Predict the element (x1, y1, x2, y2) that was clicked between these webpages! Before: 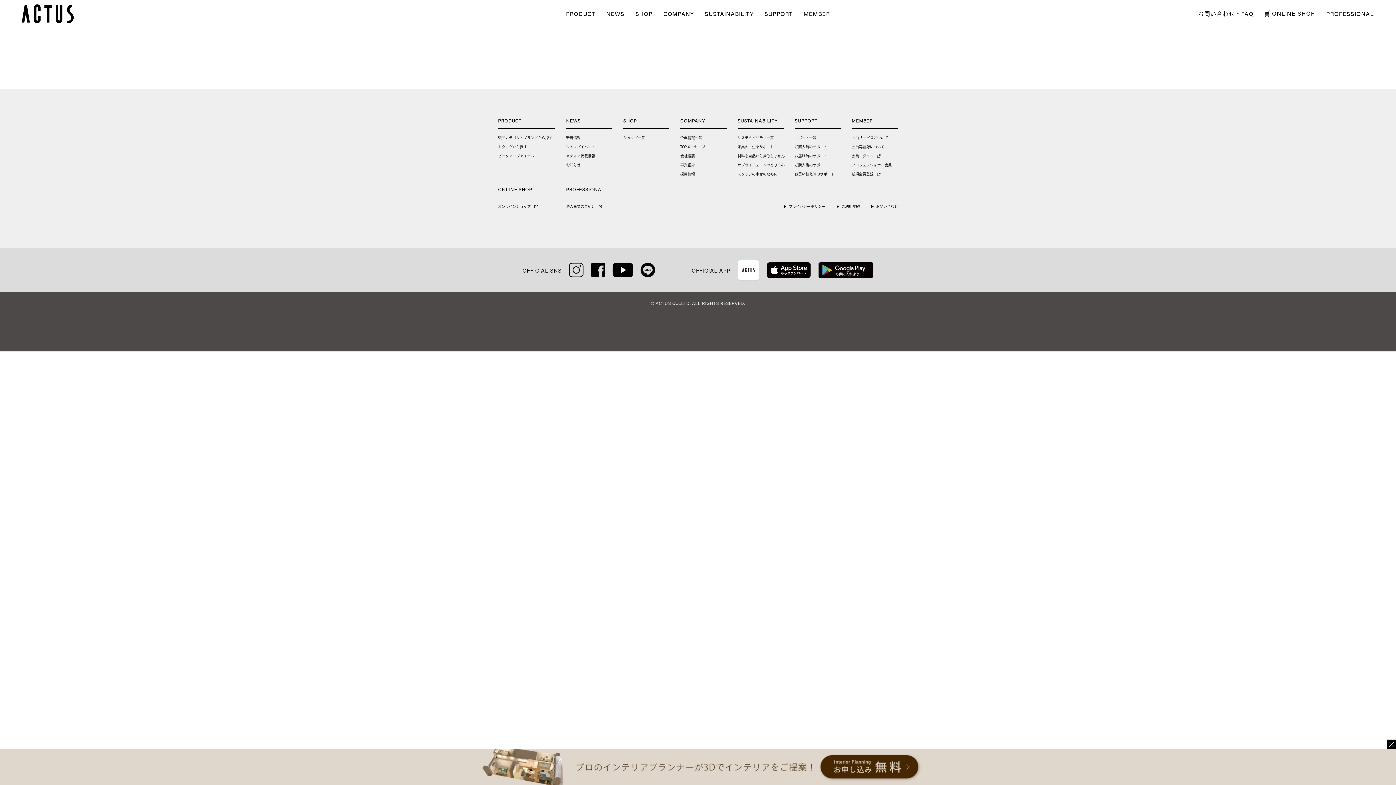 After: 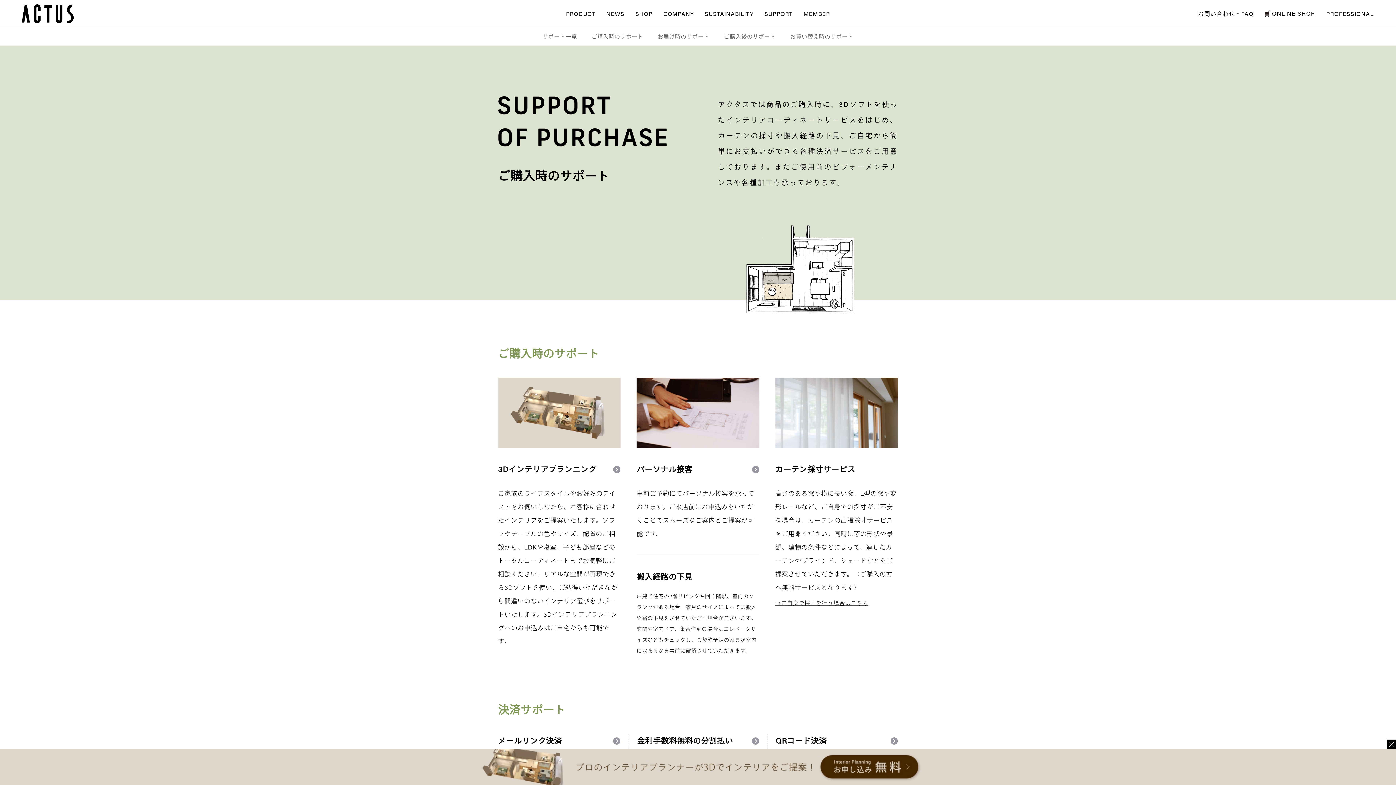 Action: label: ご購入時のサポート bbox: (794, 145, 827, 148)